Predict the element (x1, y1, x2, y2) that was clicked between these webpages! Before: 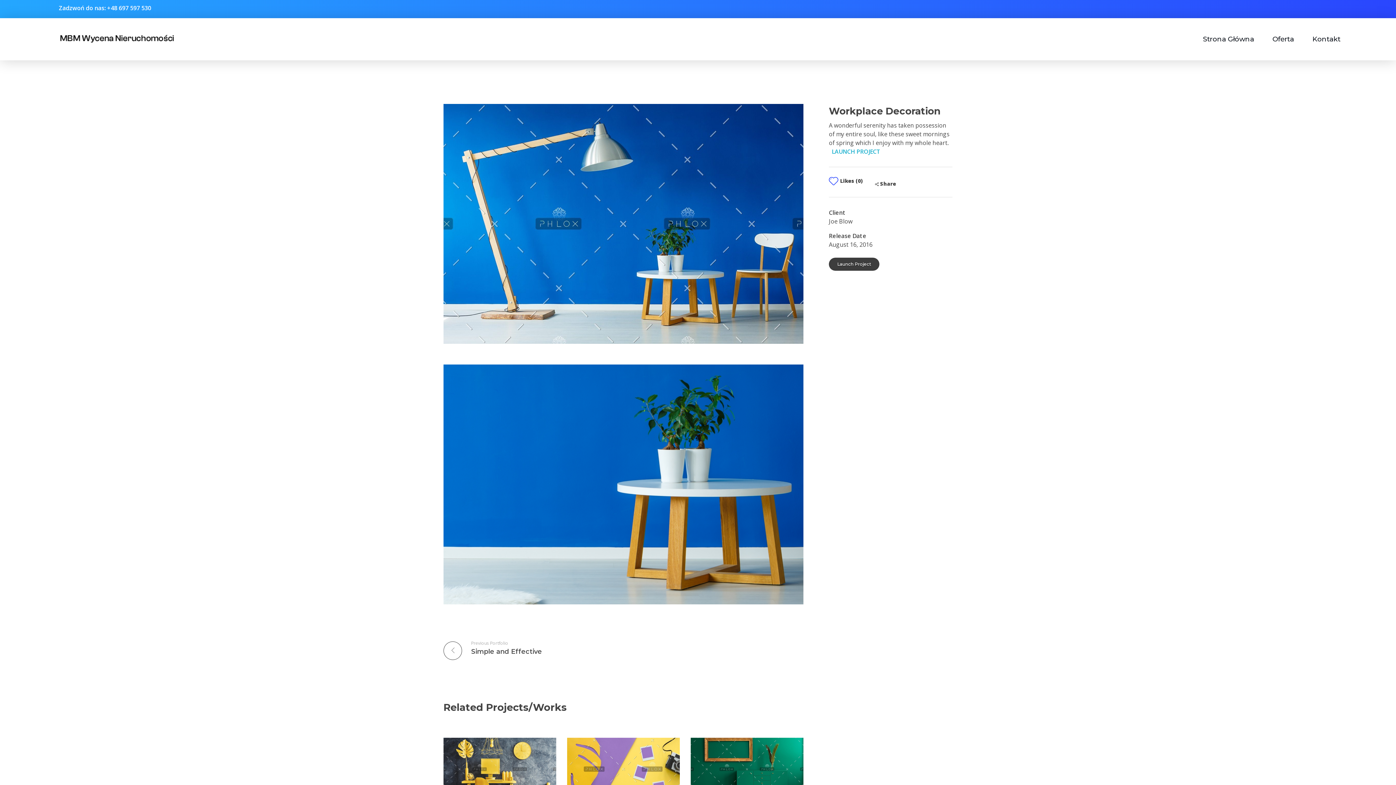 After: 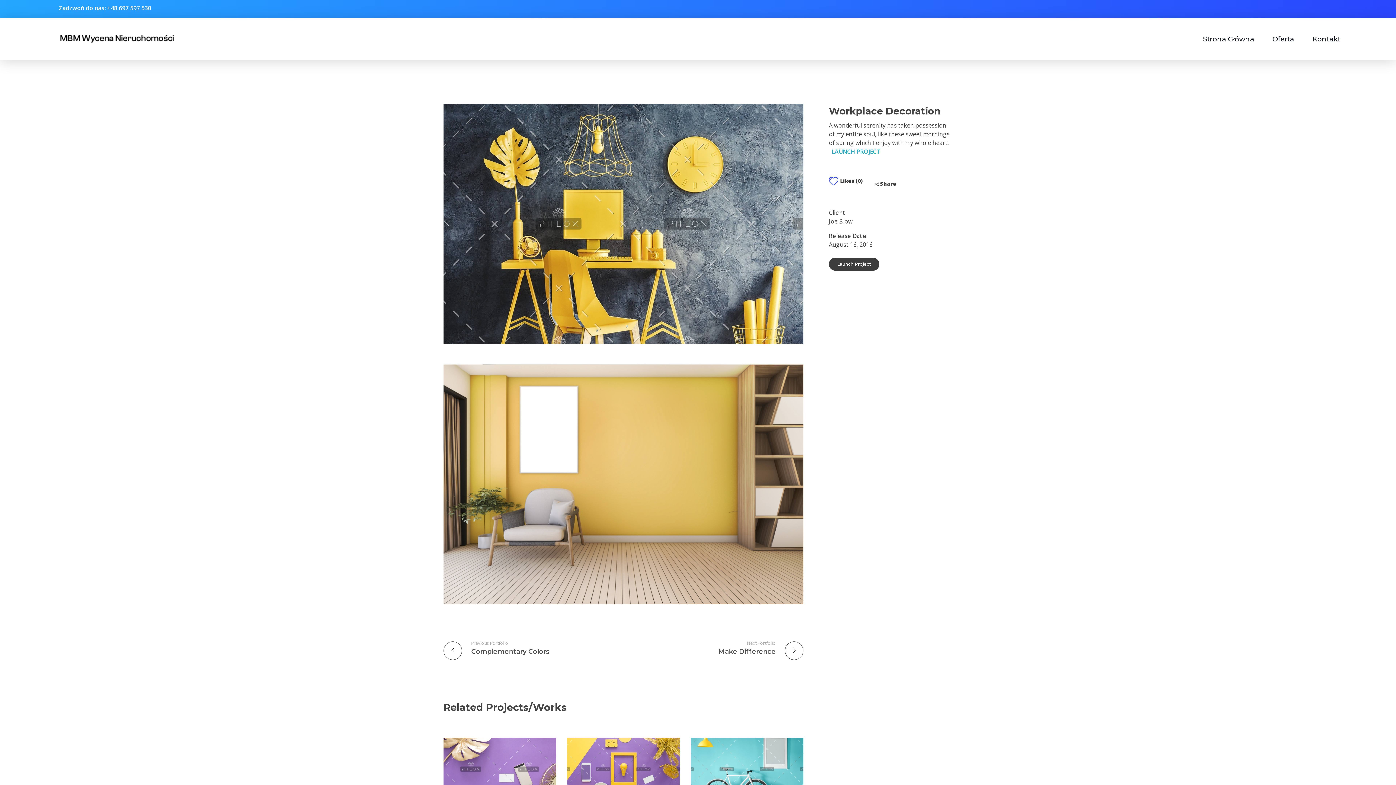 Action: bbox: (443, 738, 556, 801)